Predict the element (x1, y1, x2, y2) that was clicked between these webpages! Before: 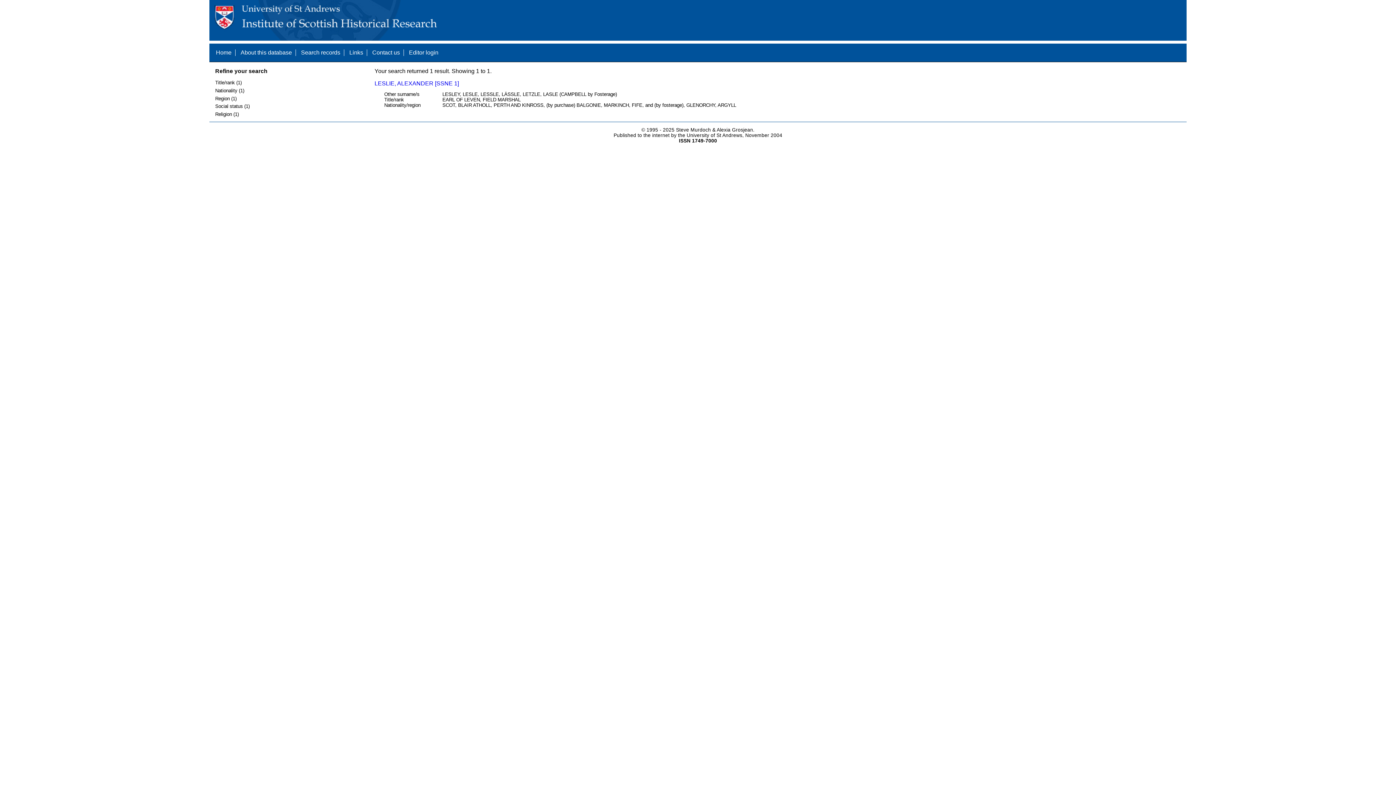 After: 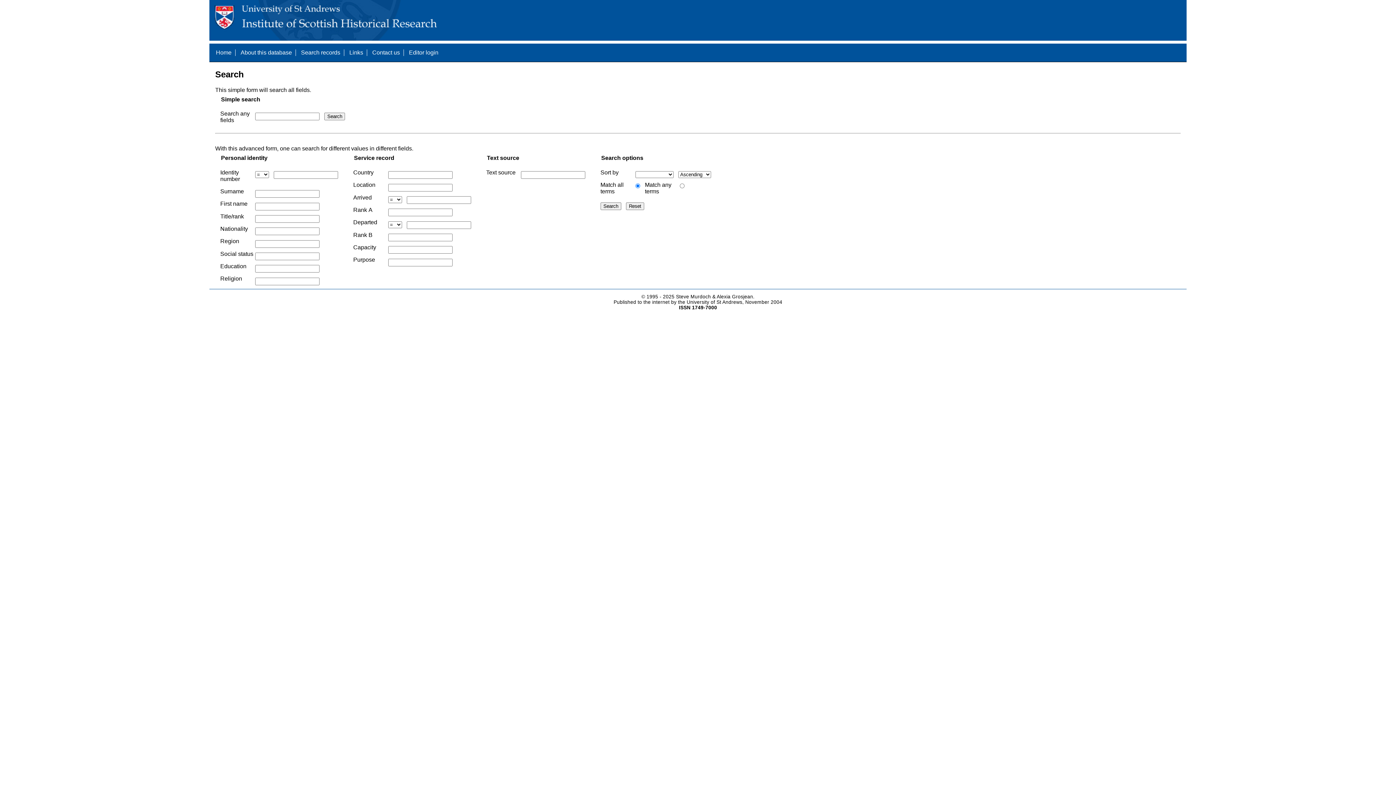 Action: label: Search records bbox: (301, 49, 340, 55)